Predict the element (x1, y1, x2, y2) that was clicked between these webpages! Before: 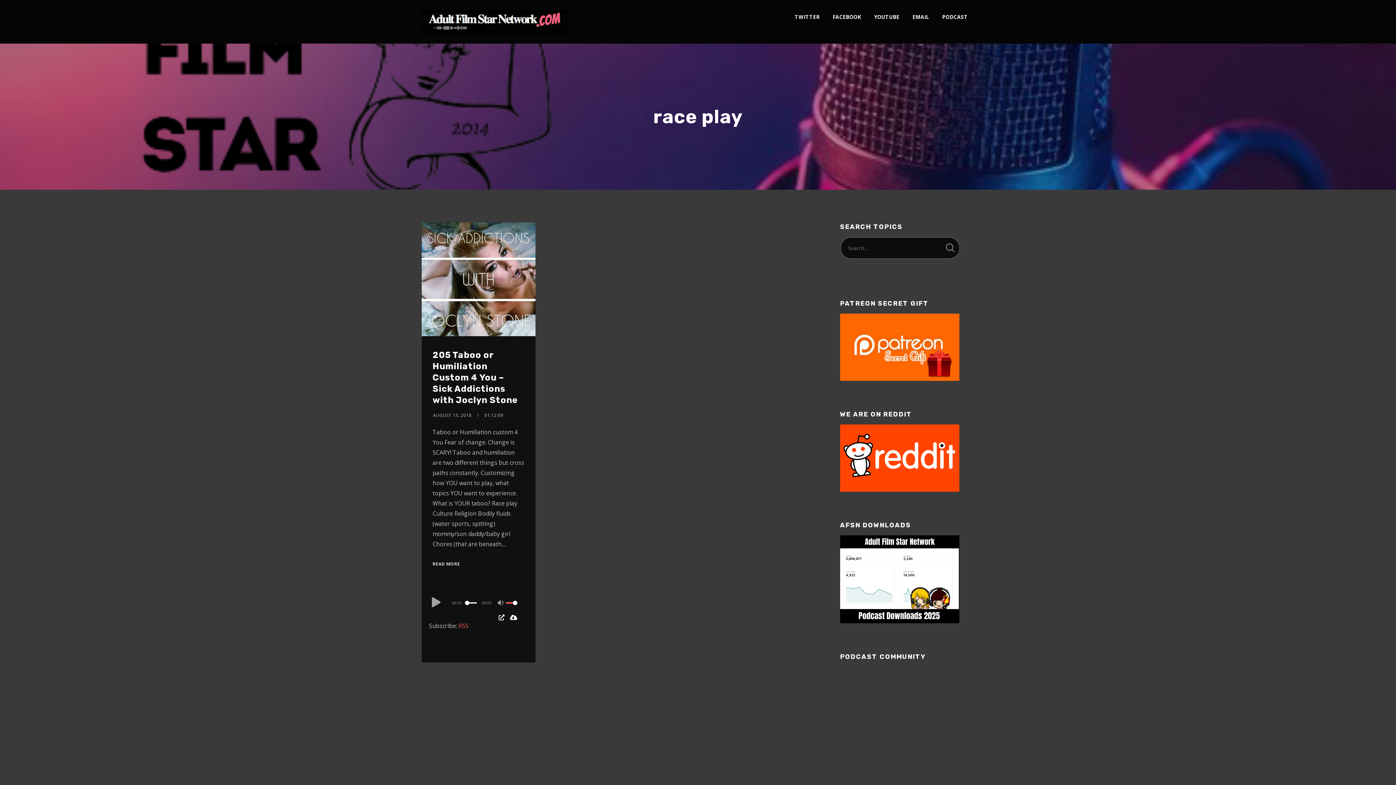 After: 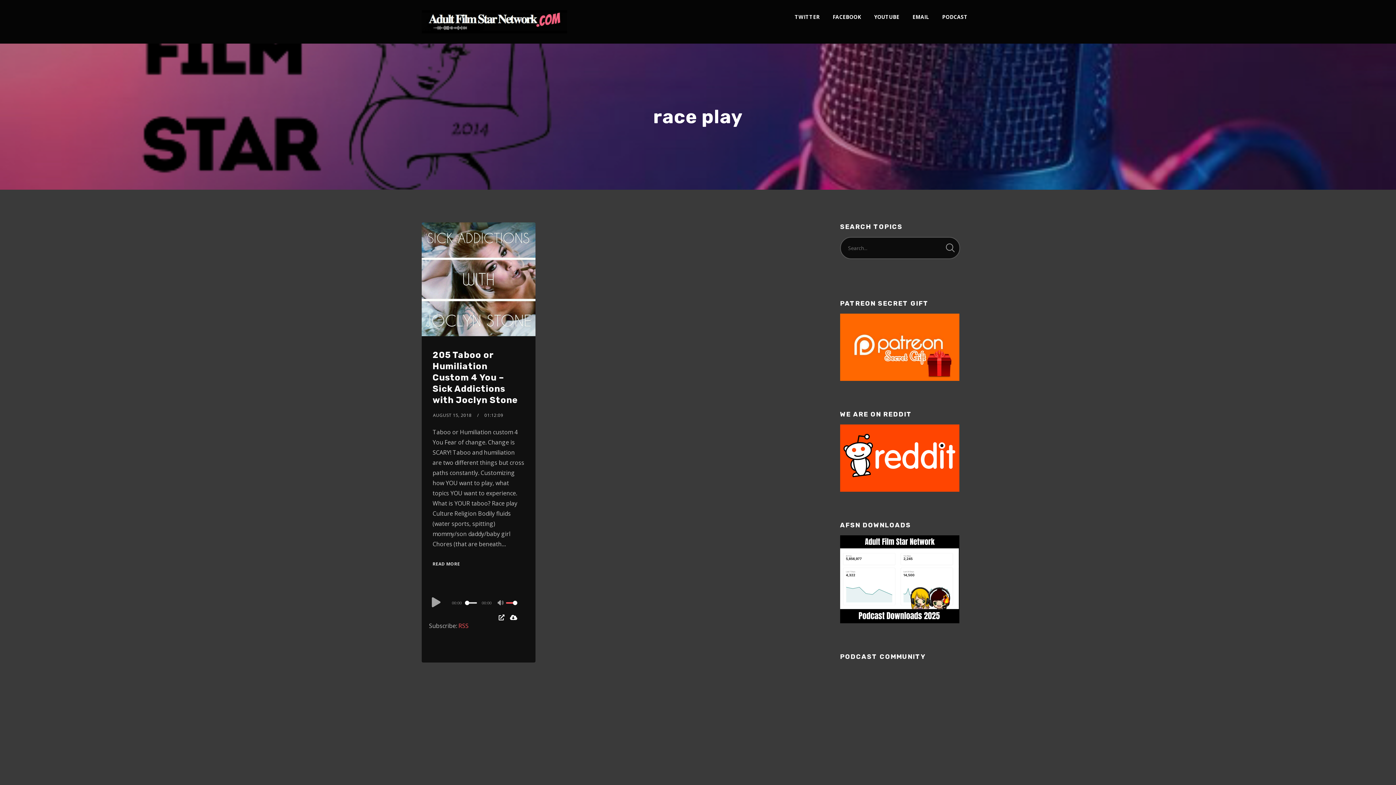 Action: bbox: (840, 453, 959, 461)